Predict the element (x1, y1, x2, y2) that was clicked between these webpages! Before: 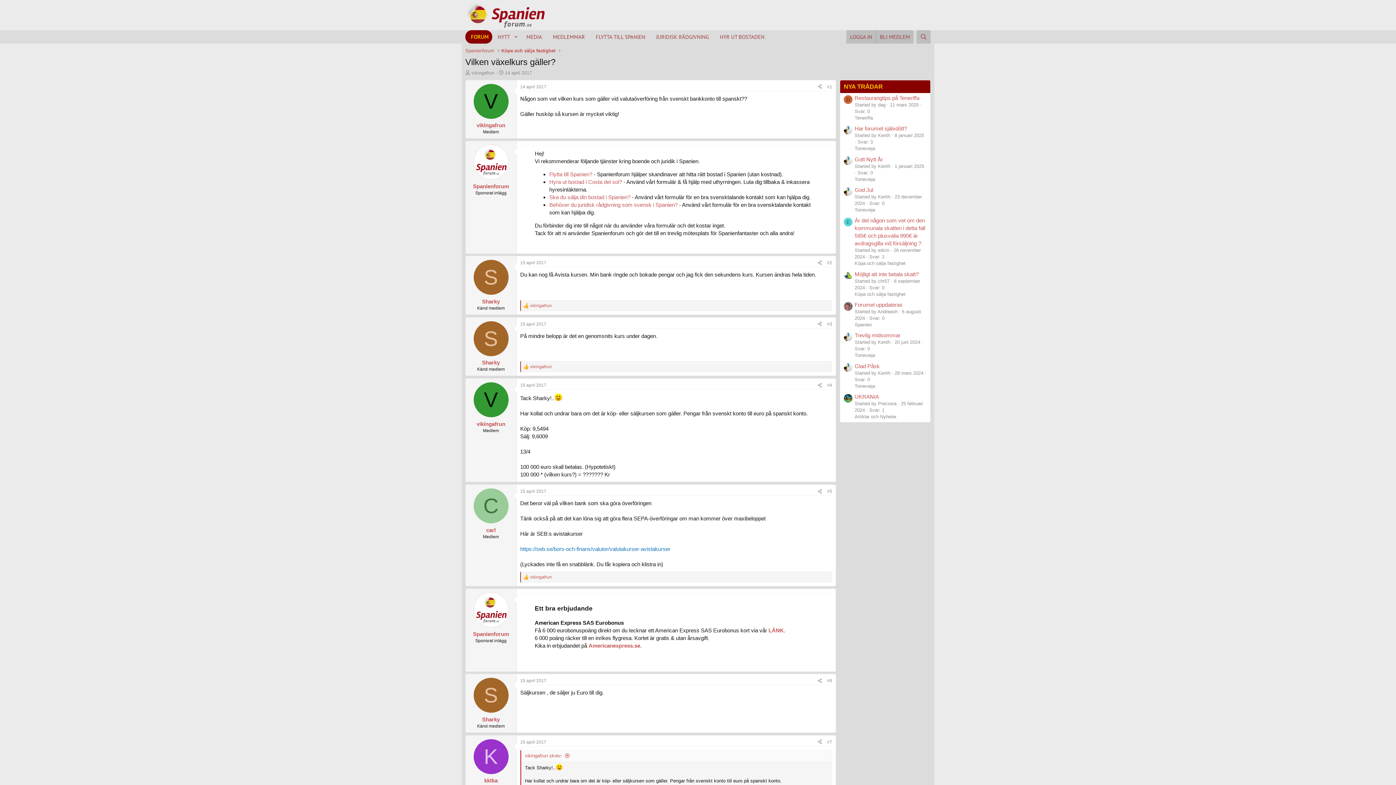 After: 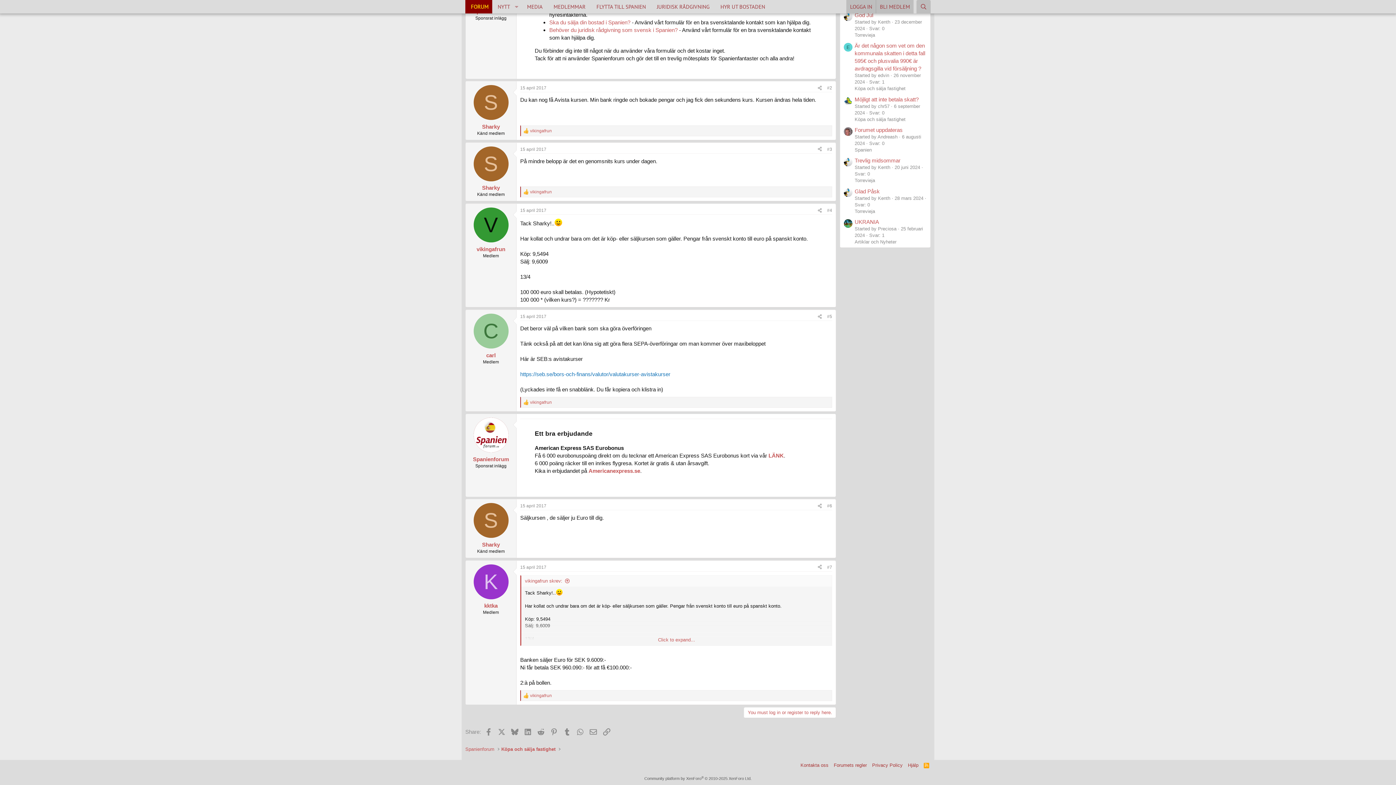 Action: bbox: (827, 678, 832, 683) label: #6